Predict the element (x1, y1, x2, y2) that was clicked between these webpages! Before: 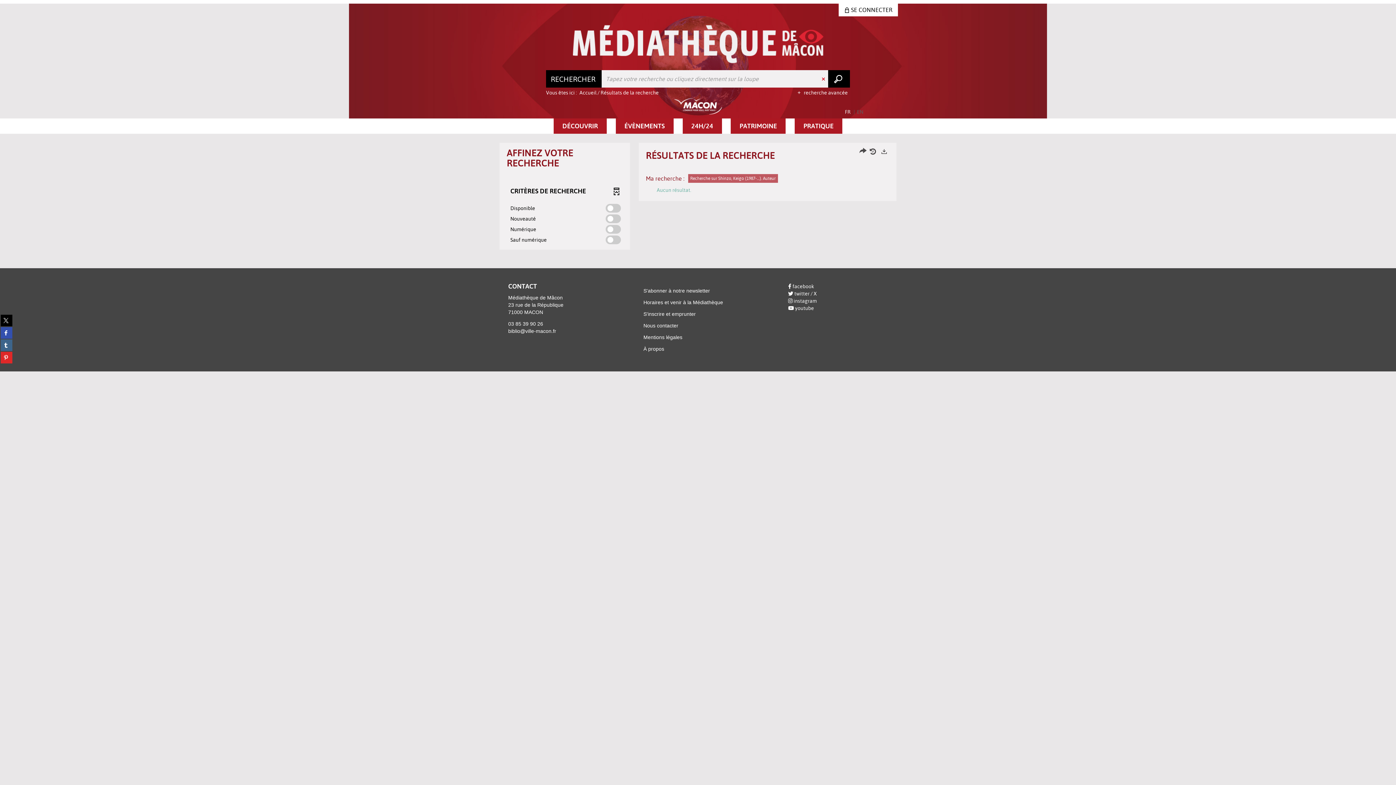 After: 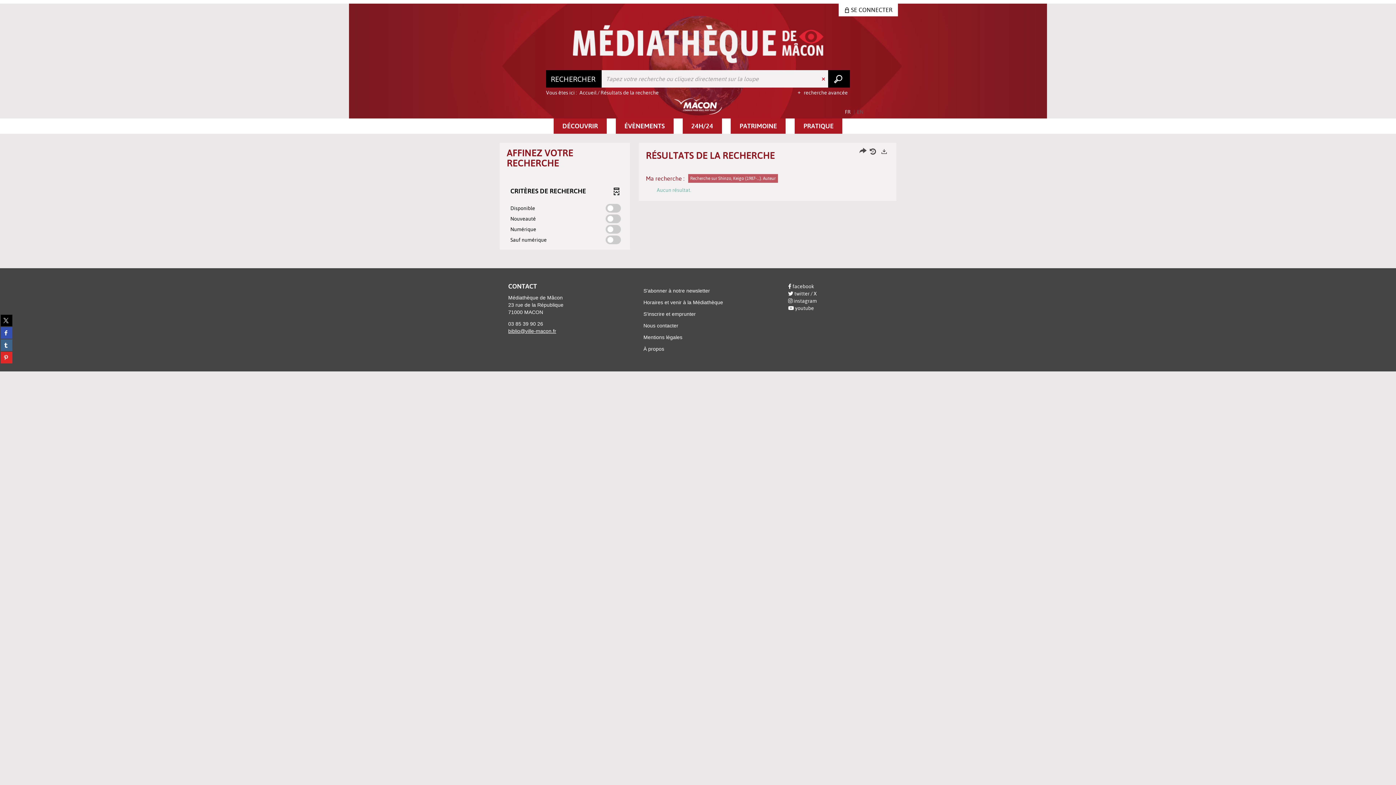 Action: label: biblio@ville-macon.fr bbox: (508, 328, 556, 334)